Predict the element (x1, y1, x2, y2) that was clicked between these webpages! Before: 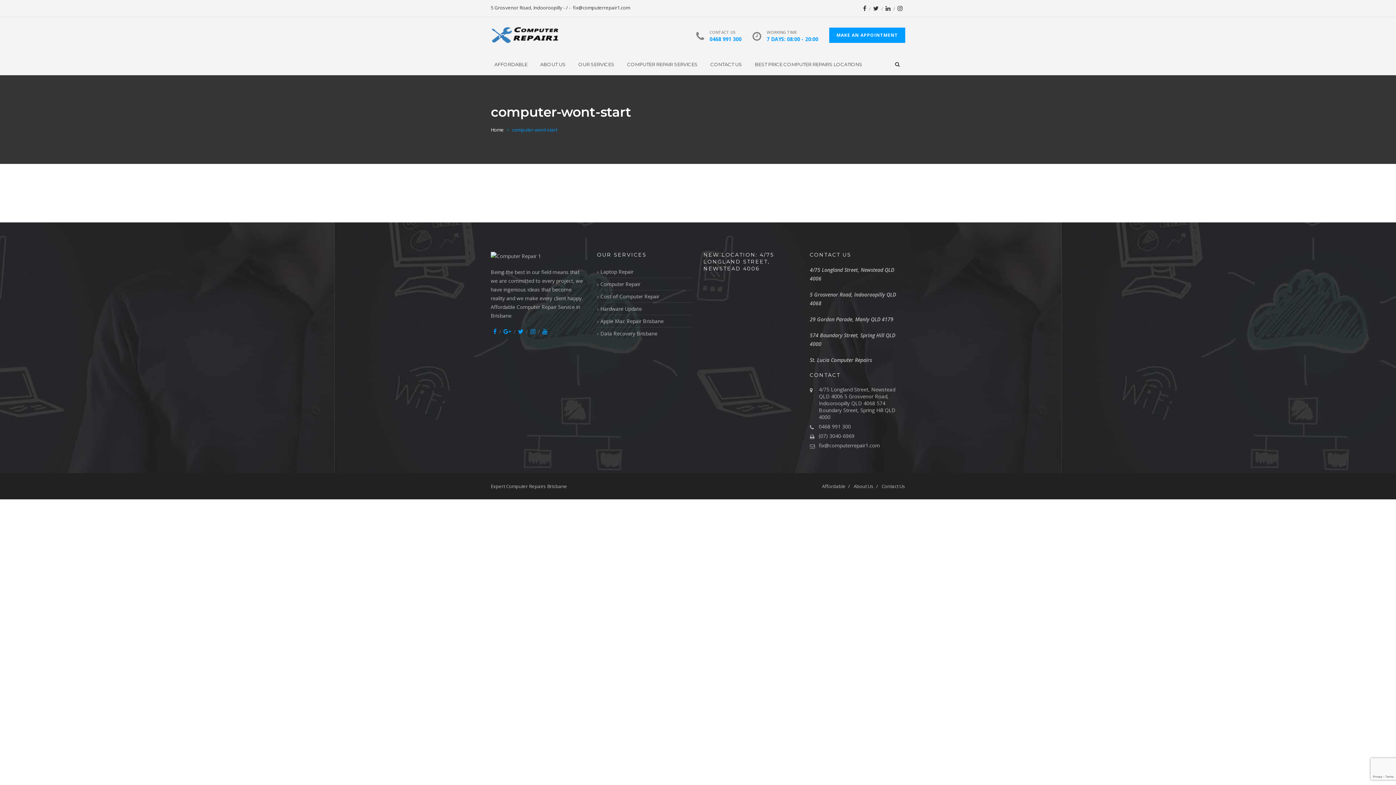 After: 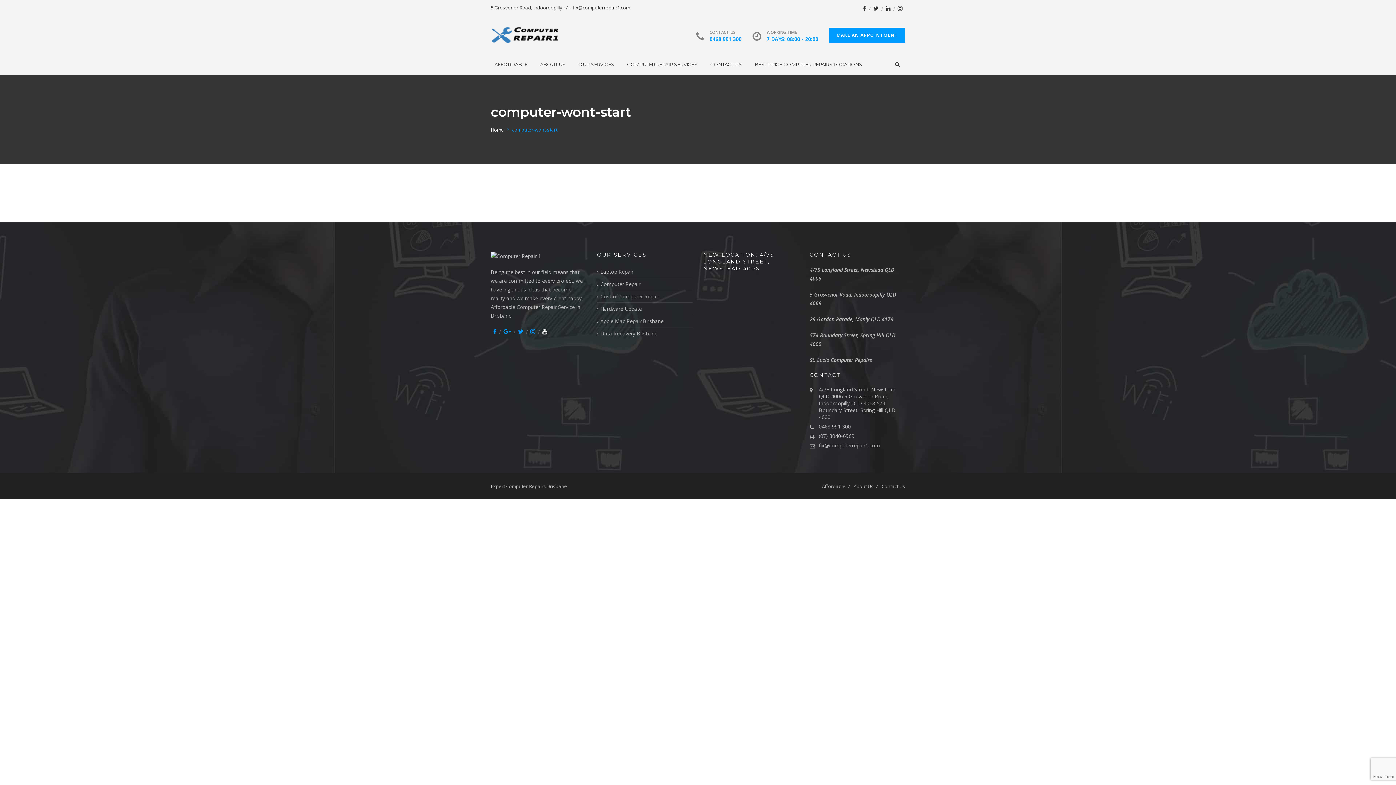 Action: bbox: (540, 328, 550, 334)